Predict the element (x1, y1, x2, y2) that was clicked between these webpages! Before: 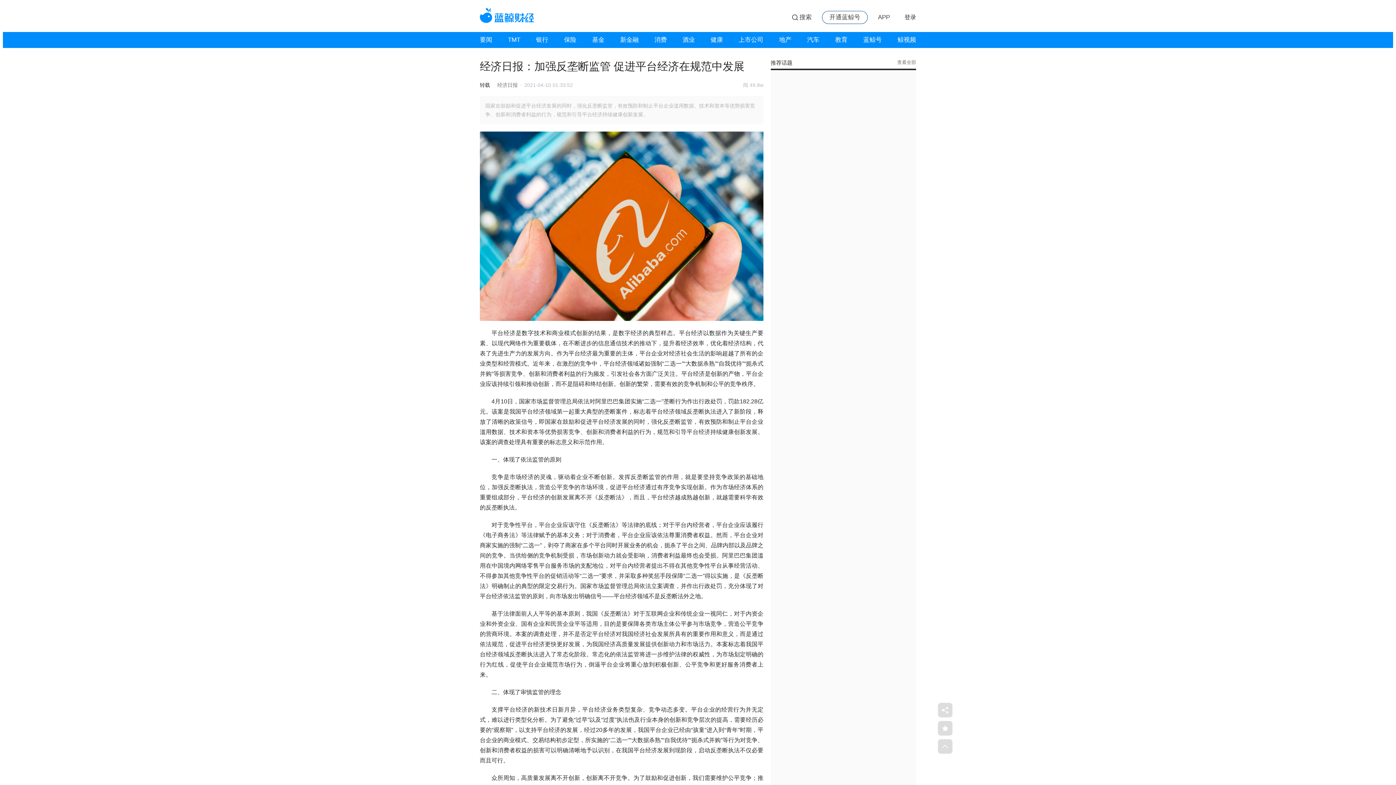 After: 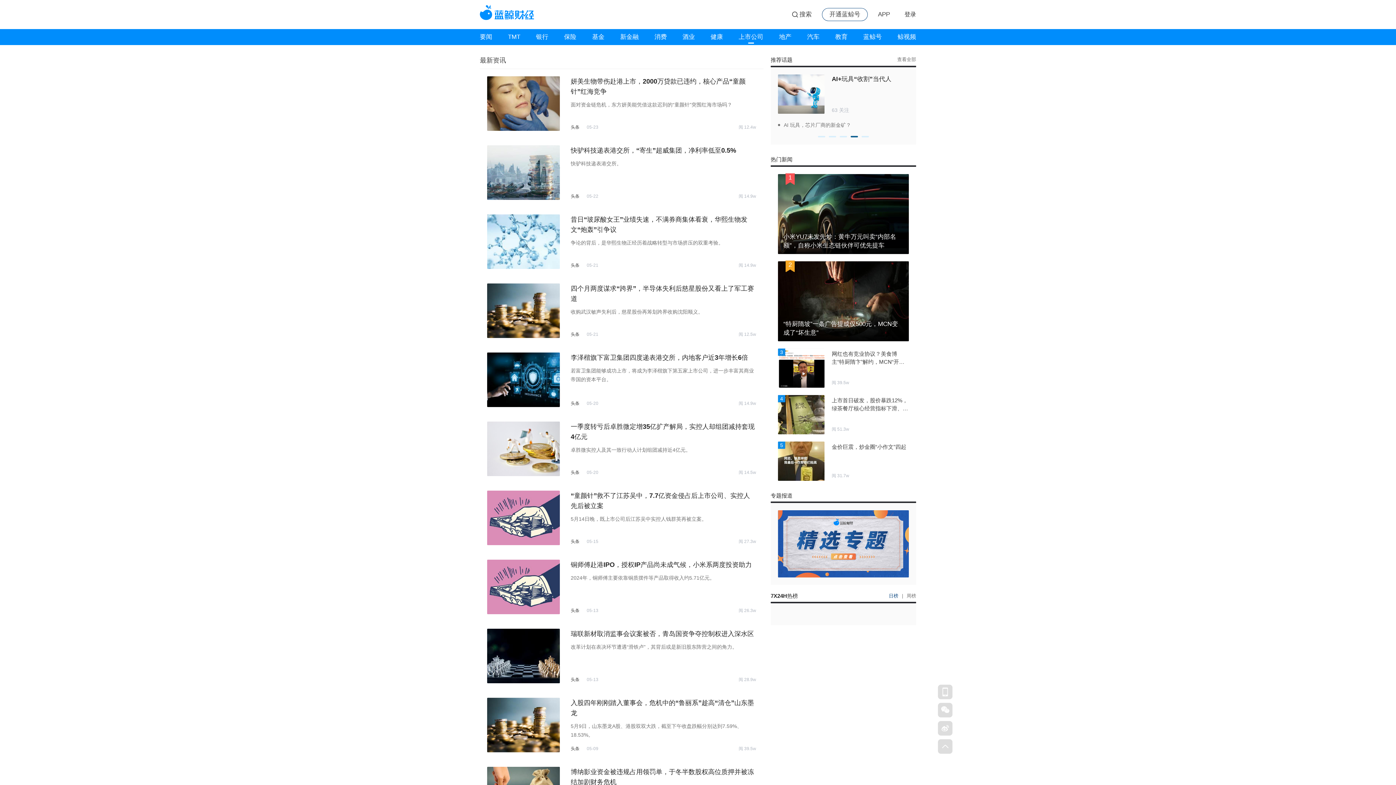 Action: label: 上市公司 bbox: (738, 35, 763, 48)